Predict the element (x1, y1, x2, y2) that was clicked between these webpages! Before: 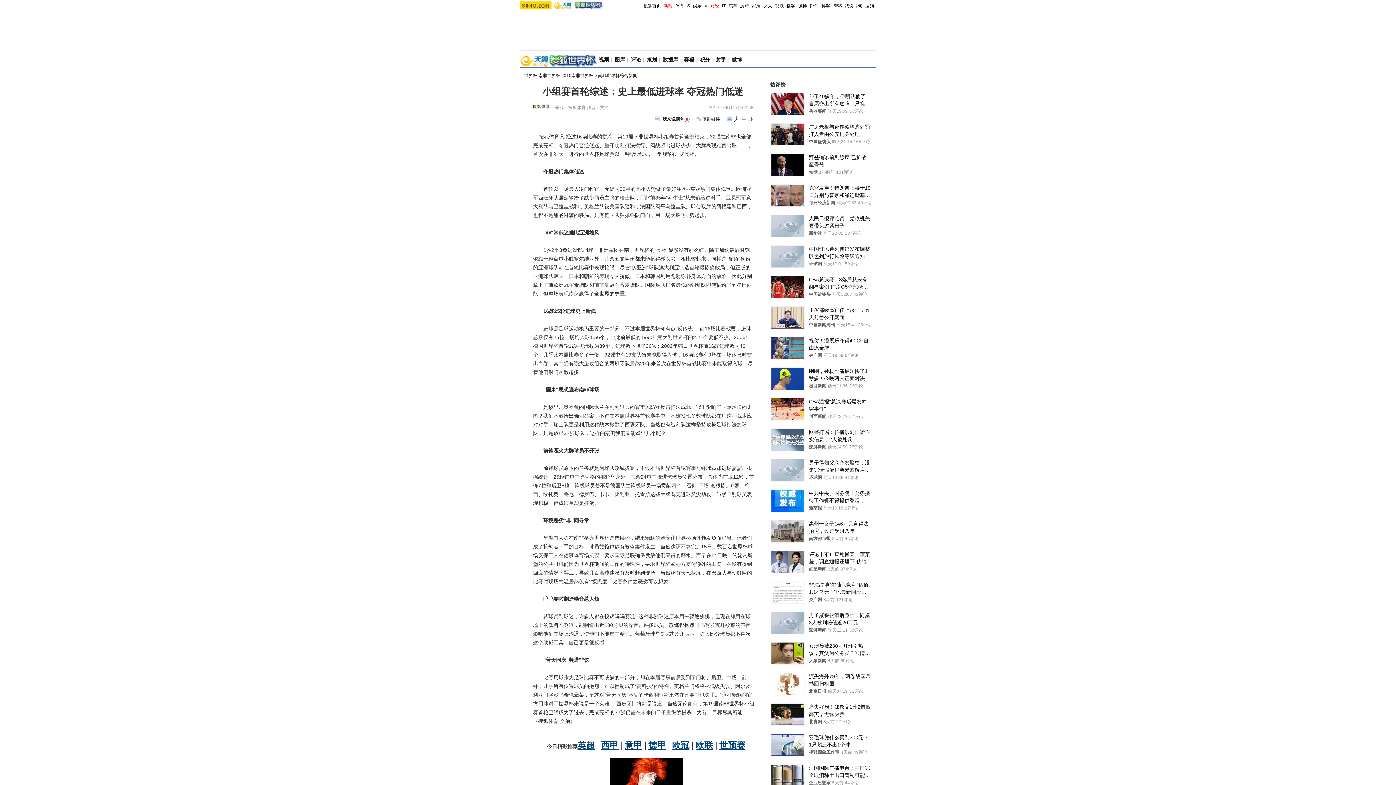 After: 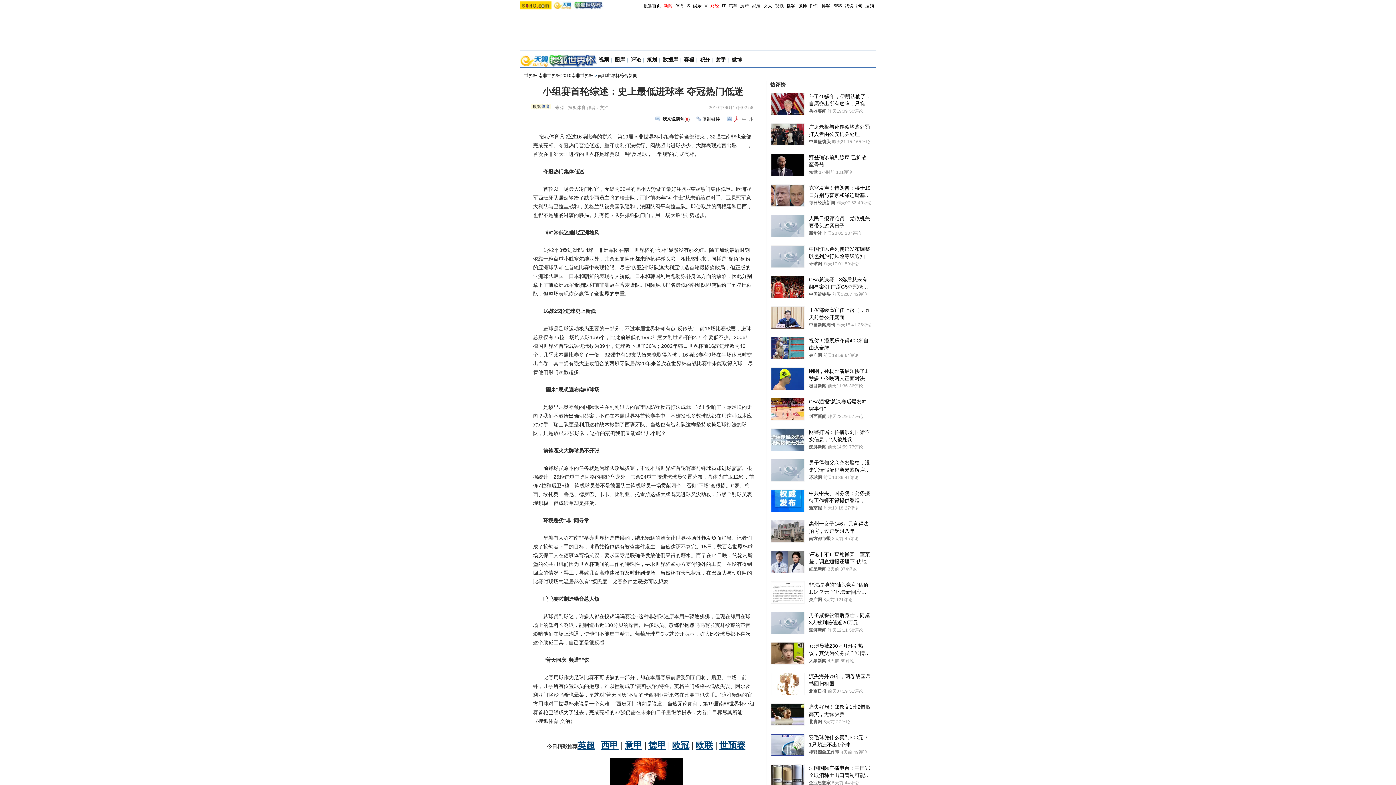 Action: bbox: (734, 116, 739, 122) label: 大